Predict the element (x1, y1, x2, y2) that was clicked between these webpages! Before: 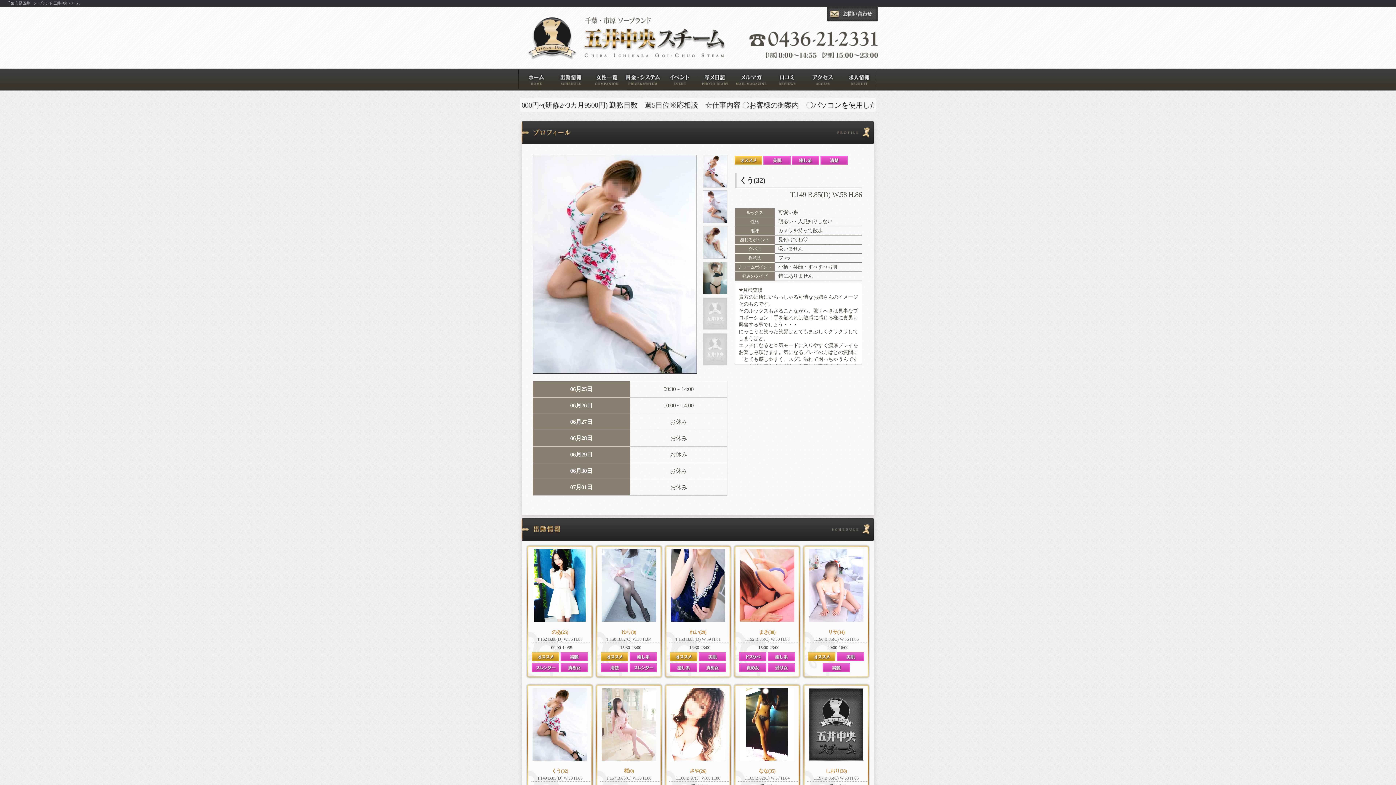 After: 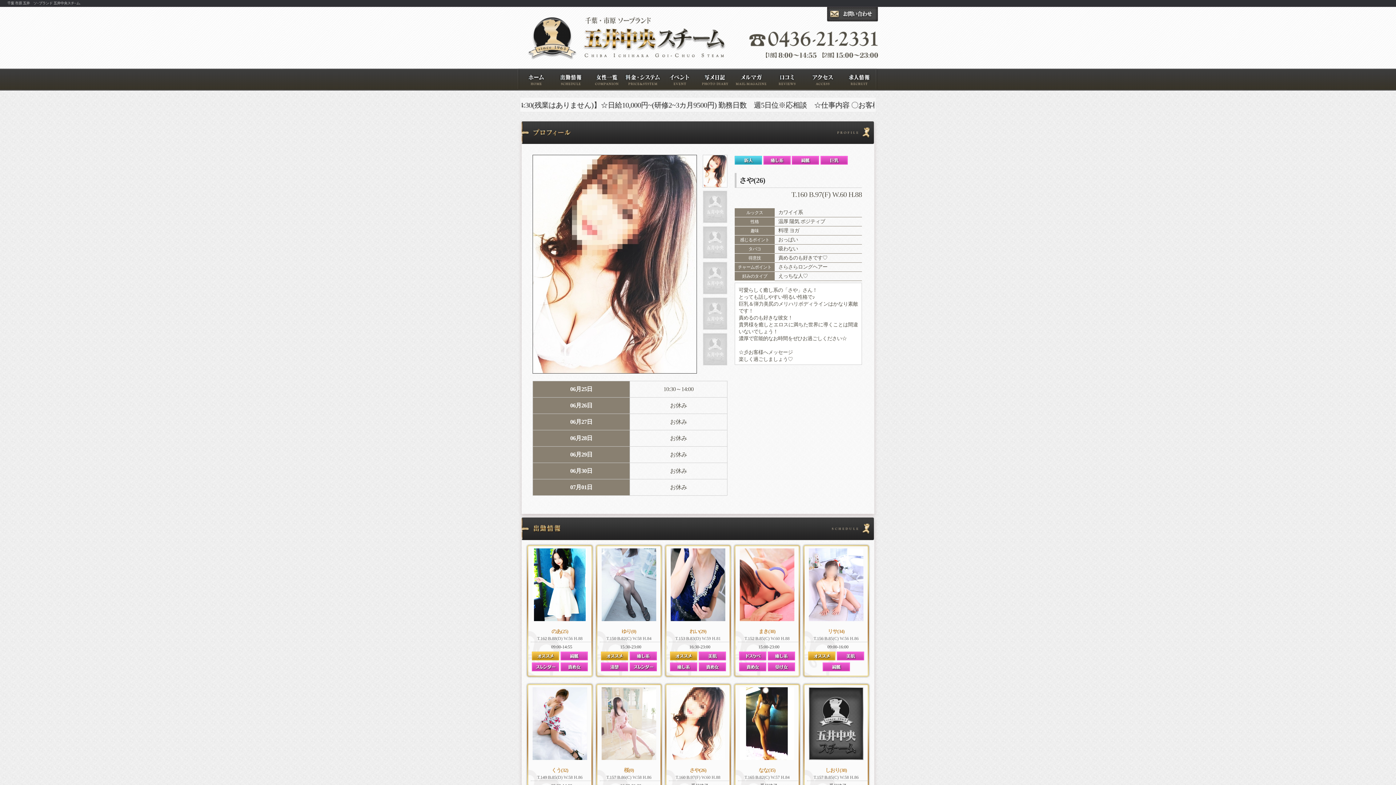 Action: bbox: (670, 720, 725, 727)